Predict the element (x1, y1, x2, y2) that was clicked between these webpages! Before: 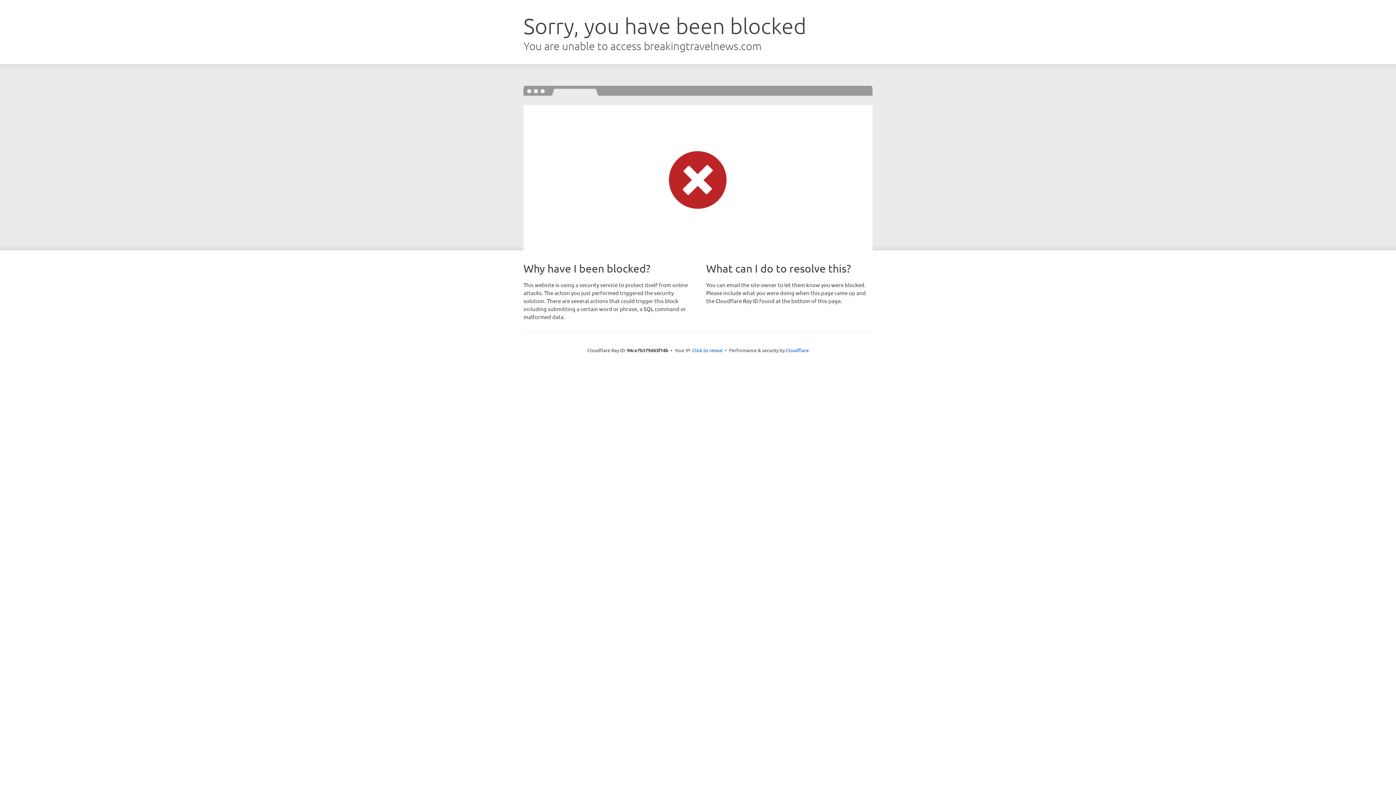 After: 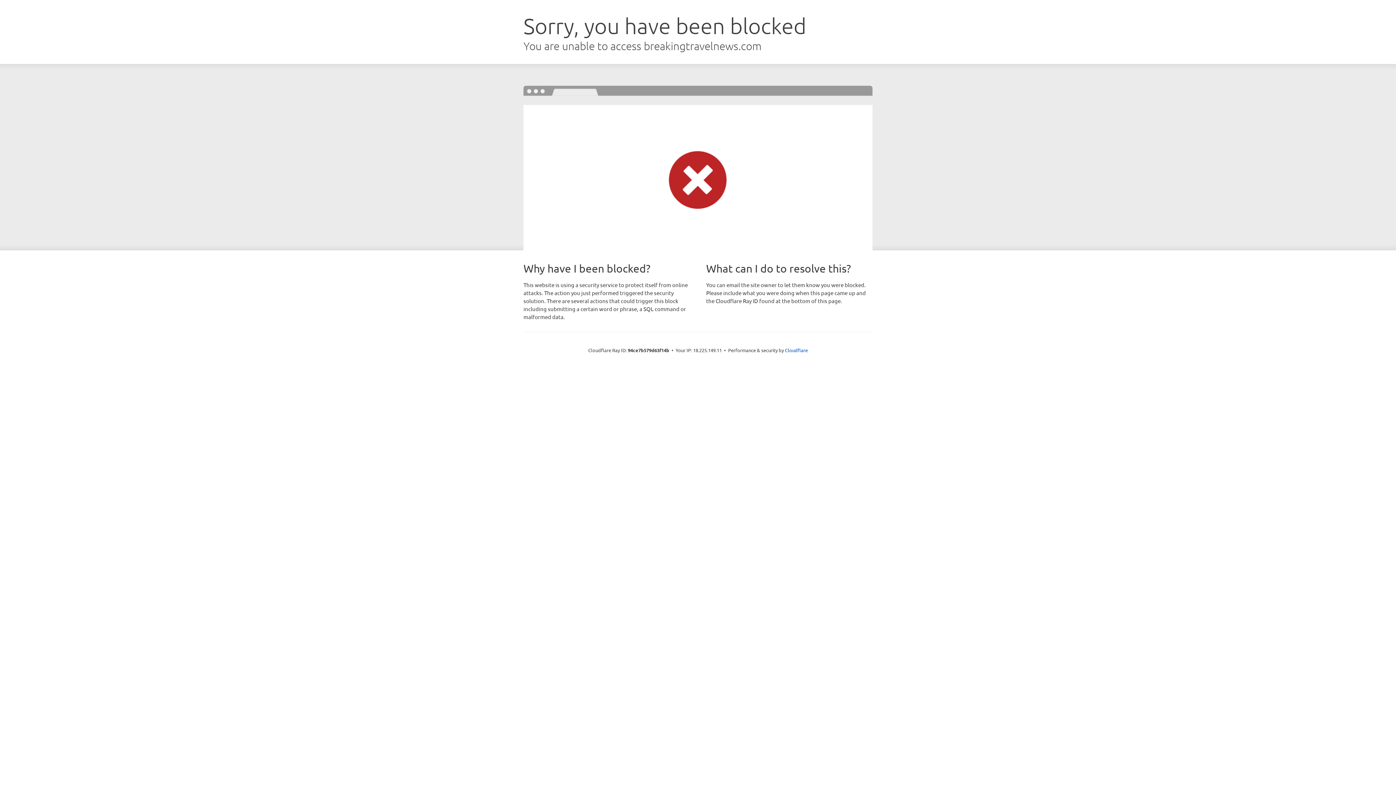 Action: bbox: (692, 346, 722, 353) label: Click to reveal